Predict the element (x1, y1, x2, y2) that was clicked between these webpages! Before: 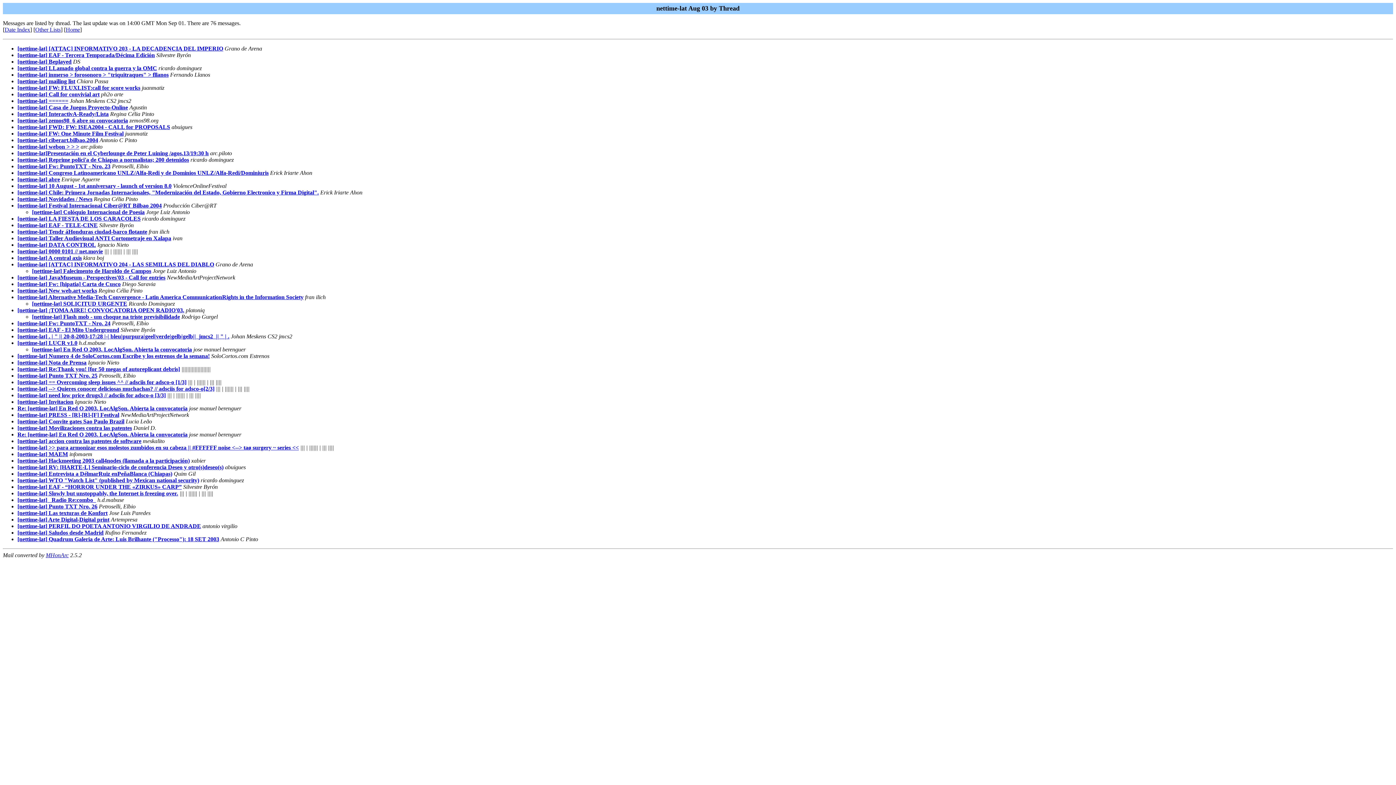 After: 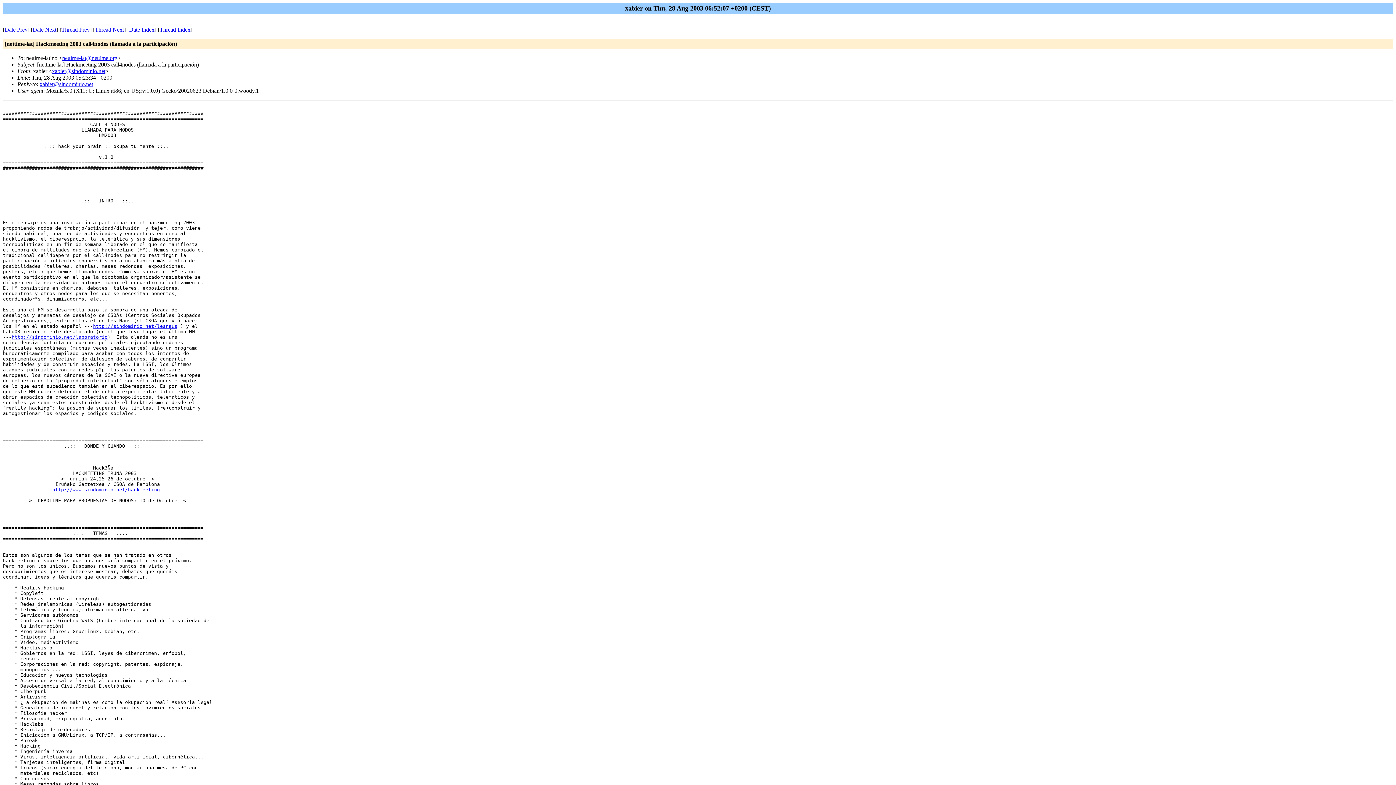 Action: label: [nettime-lat] Hackmeeting 2003 call4nodes (llamada a la participación) bbox: (17, 457, 189, 464)